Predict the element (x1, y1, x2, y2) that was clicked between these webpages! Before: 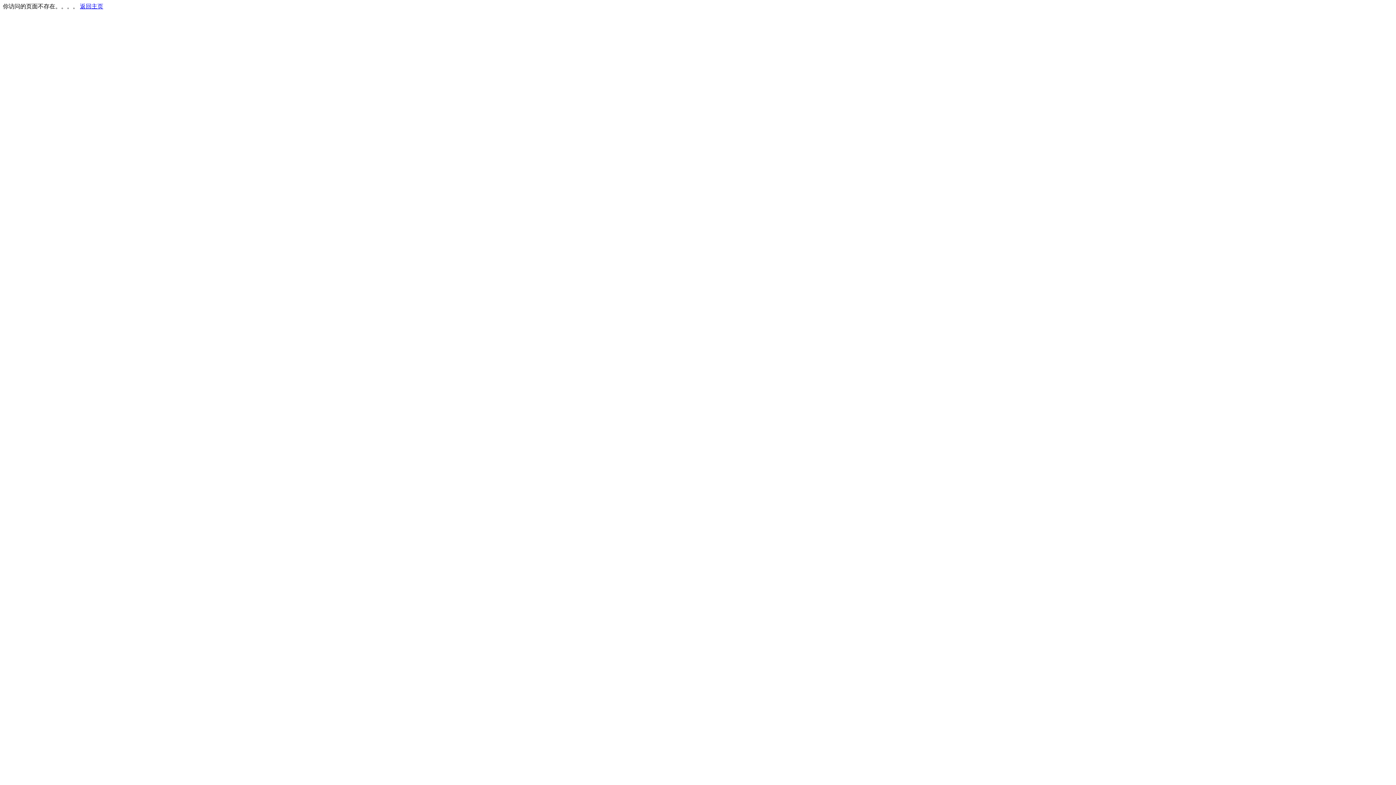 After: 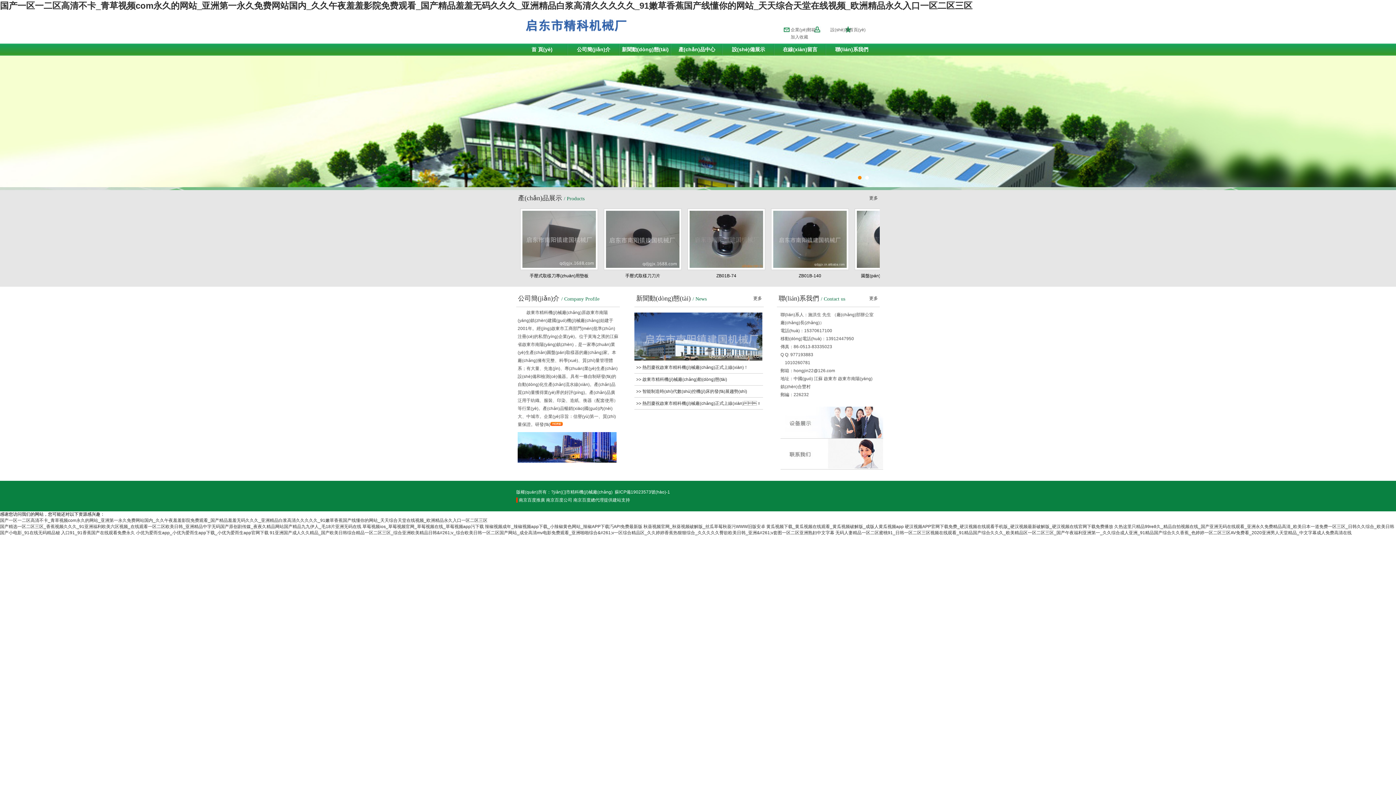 Action: bbox: (80, 3, 103, 9) label: 返回主页